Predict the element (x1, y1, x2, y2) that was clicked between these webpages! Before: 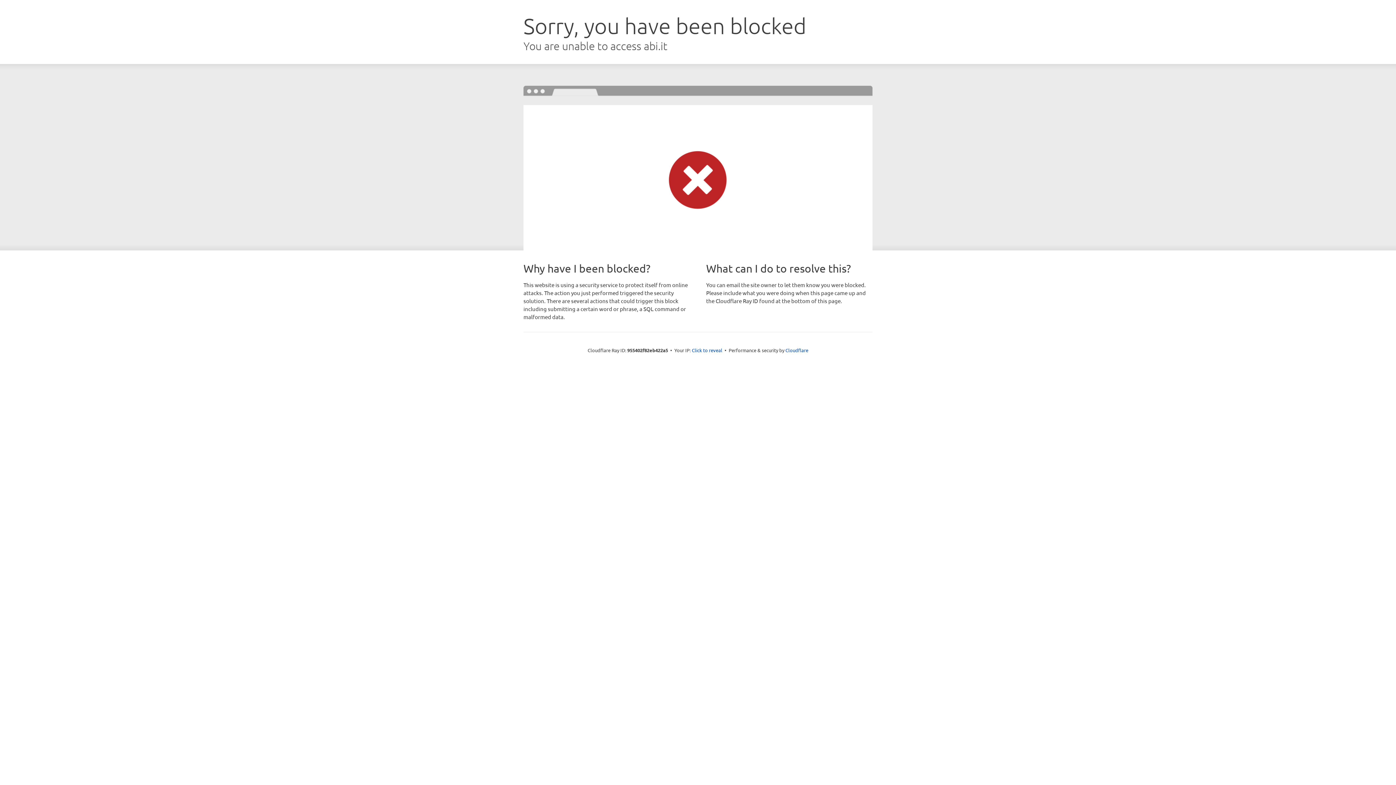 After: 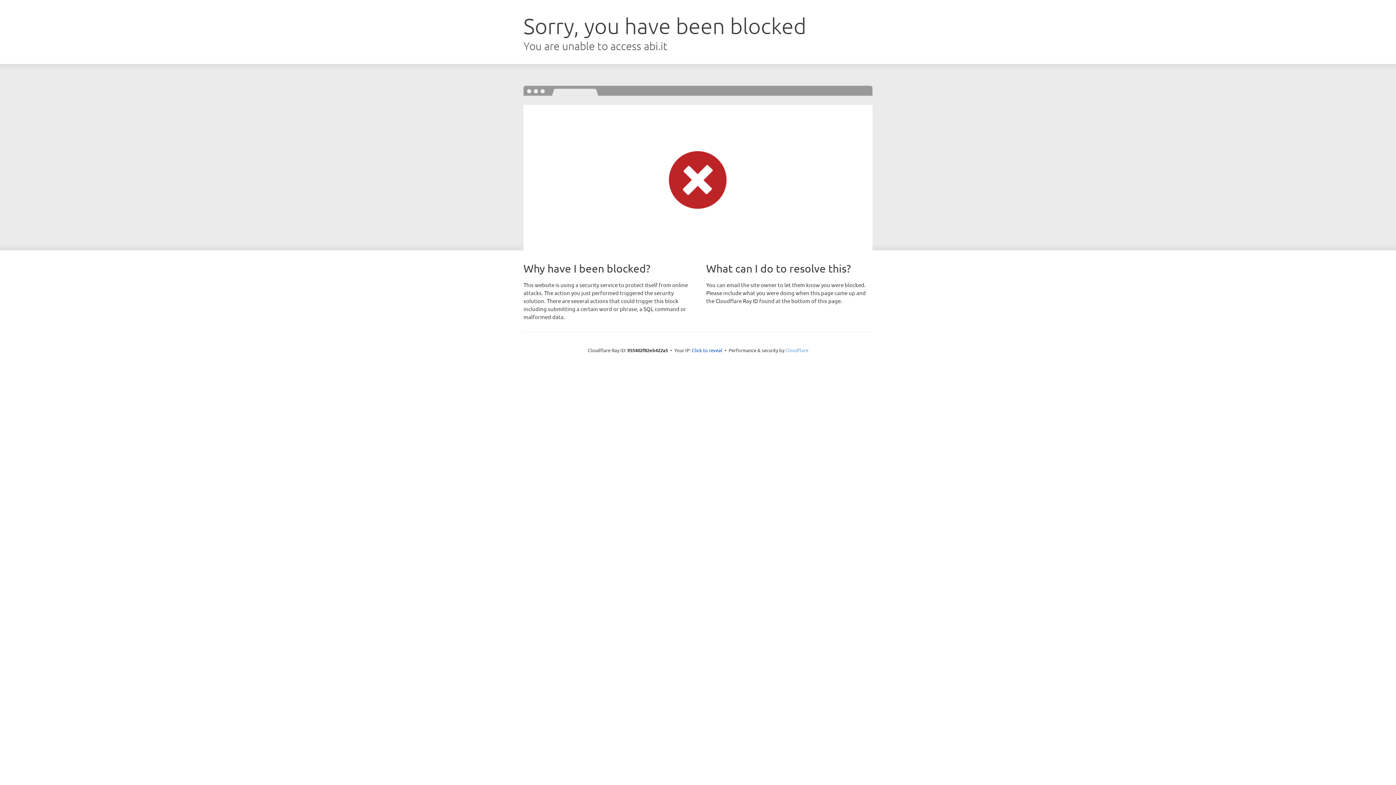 Action: label: Cloudflare bbox: (785, 347, 808, 353)